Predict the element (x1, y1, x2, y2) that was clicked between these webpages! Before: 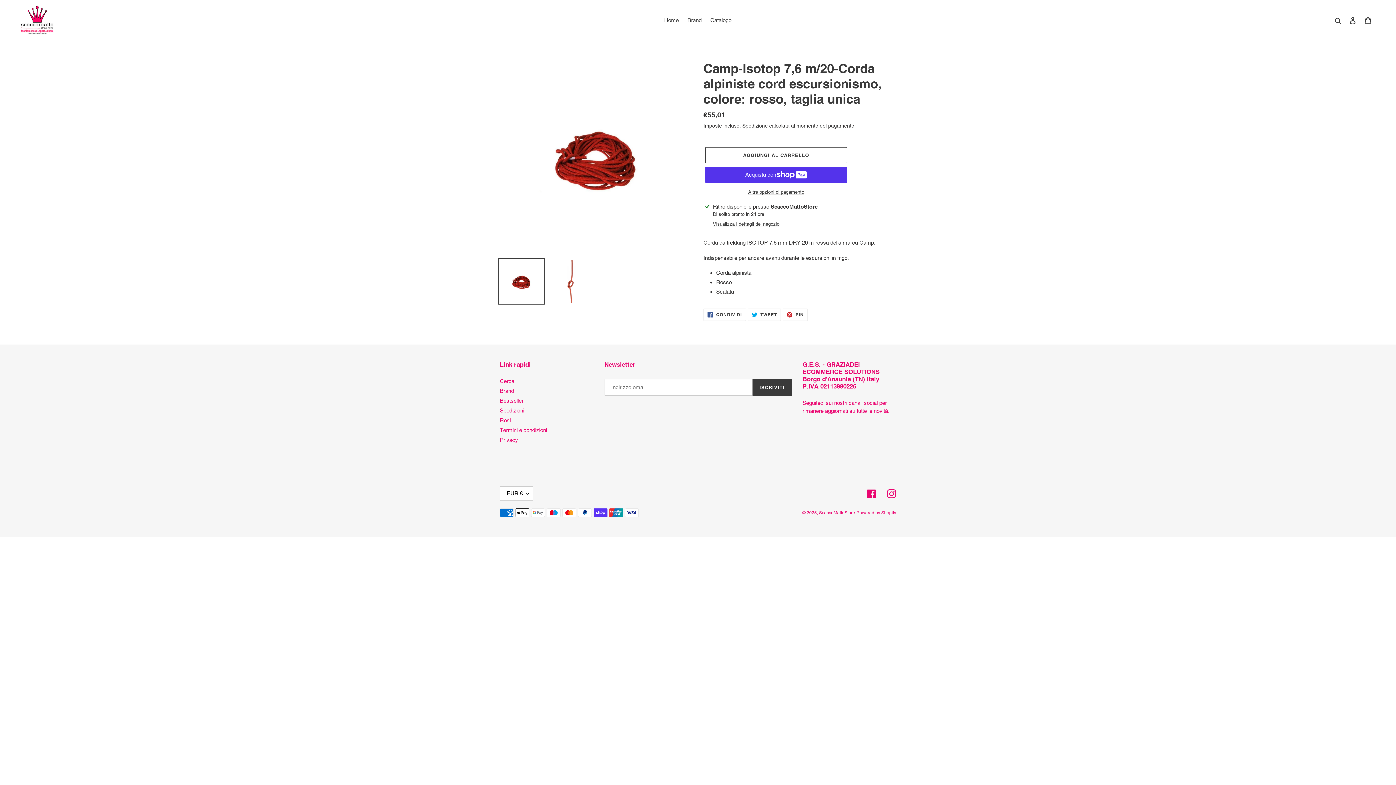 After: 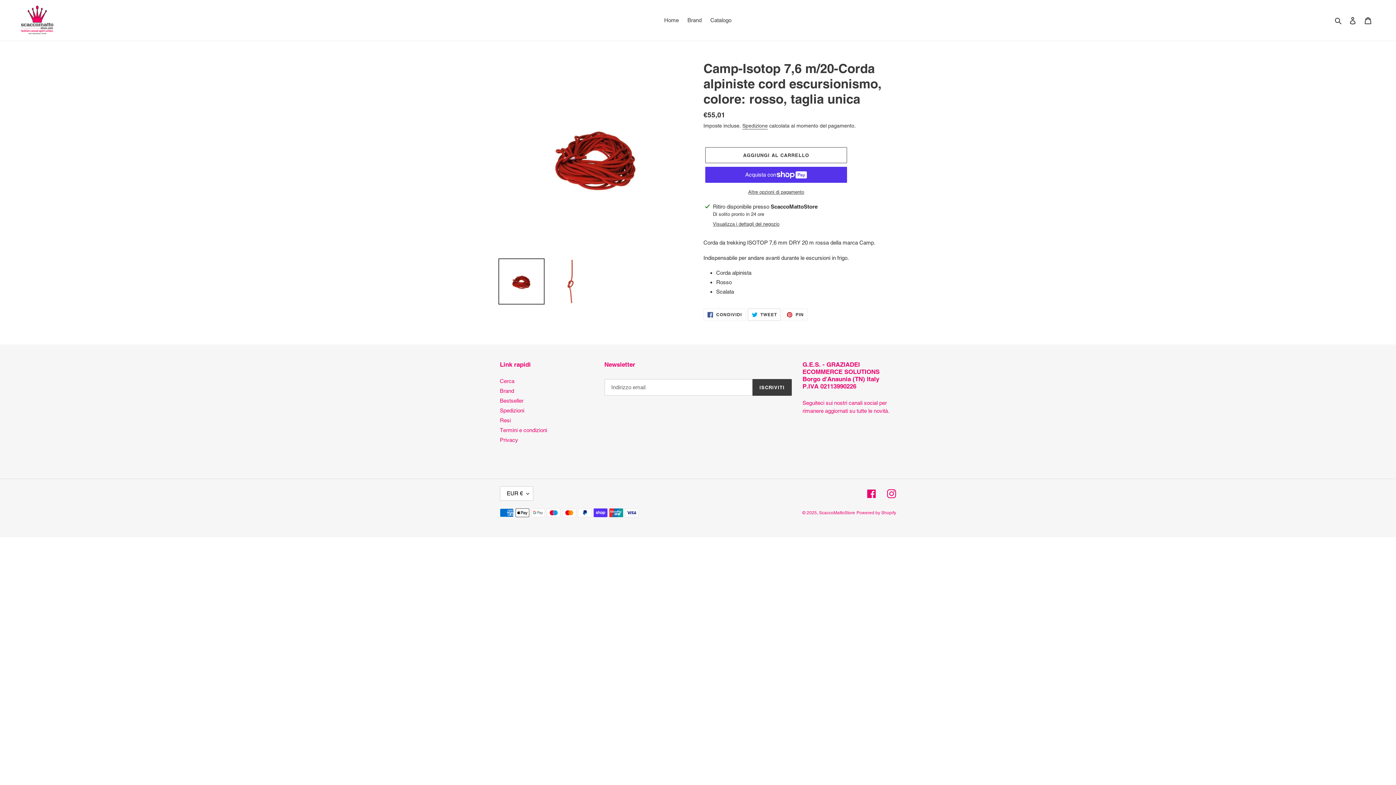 Action: label:  TWEET
TWITTA SU TWITTER bbox: (747, 308, 781, 321)